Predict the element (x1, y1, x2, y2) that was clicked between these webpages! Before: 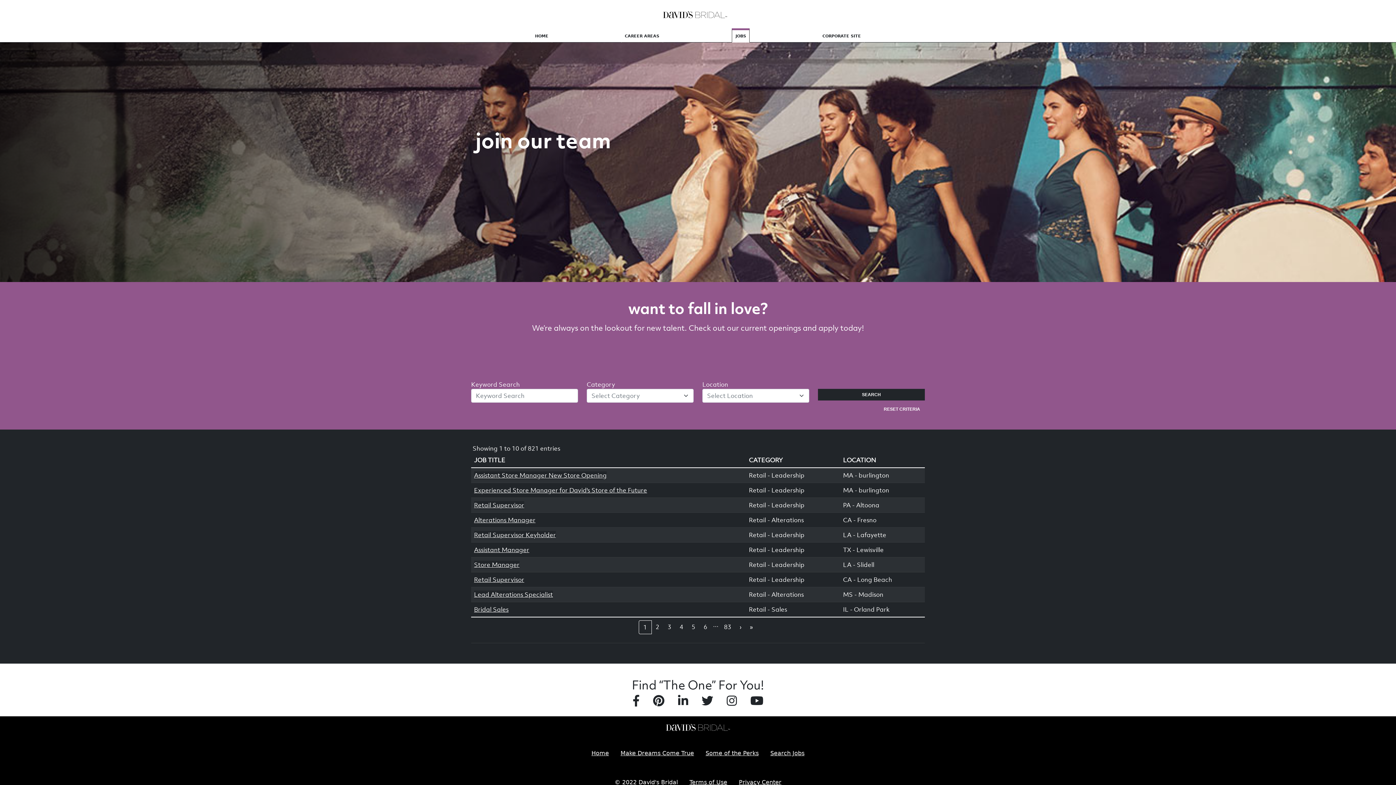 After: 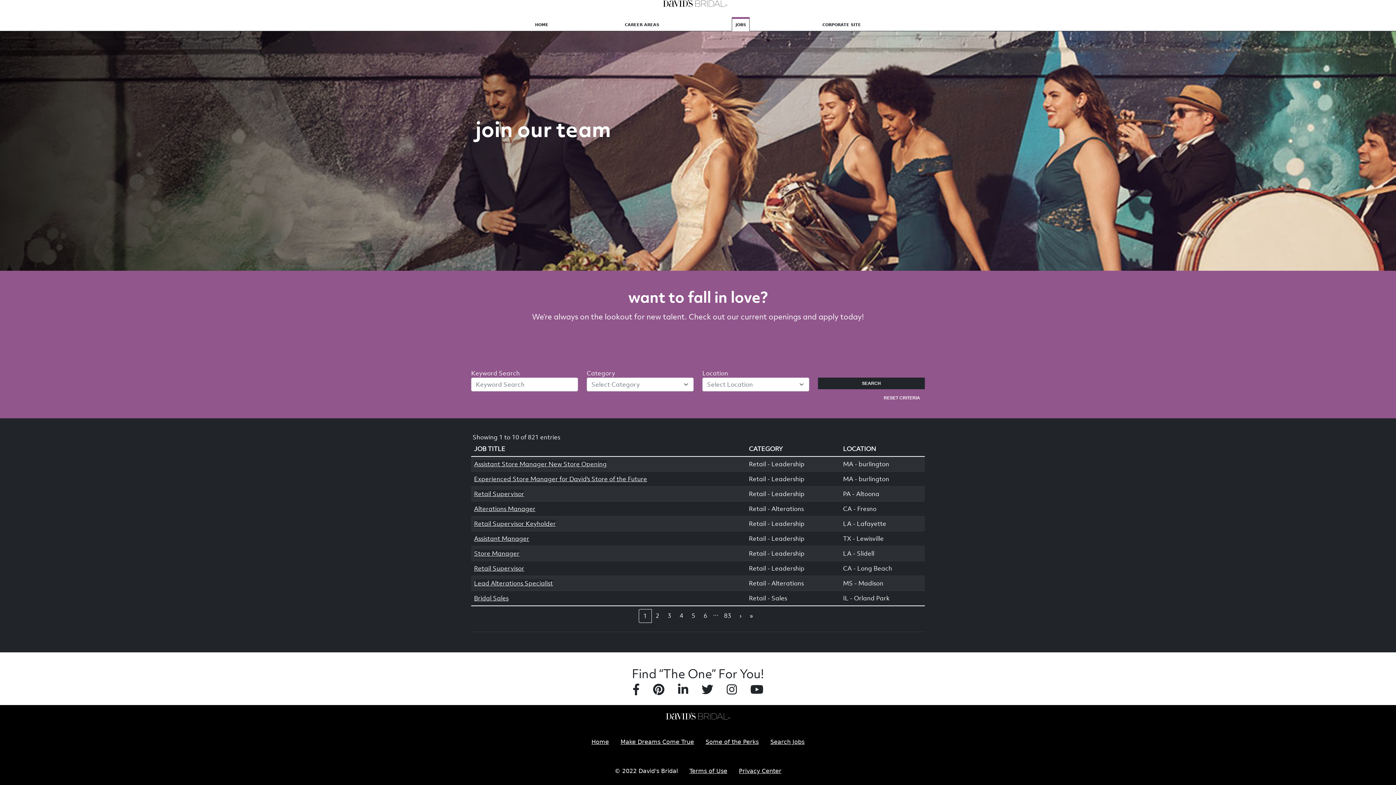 Action: label: SEARCH bbox: (818, 389, 925, 400)